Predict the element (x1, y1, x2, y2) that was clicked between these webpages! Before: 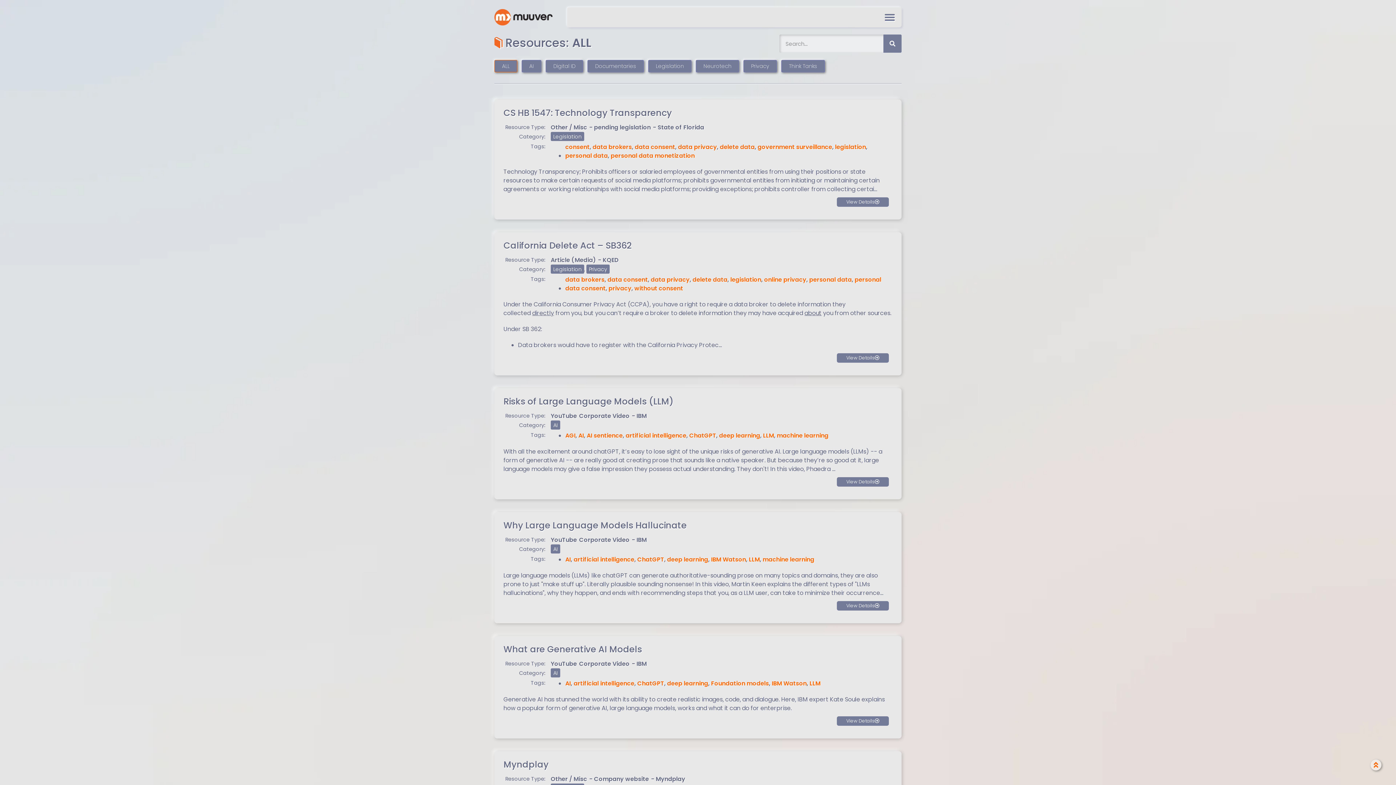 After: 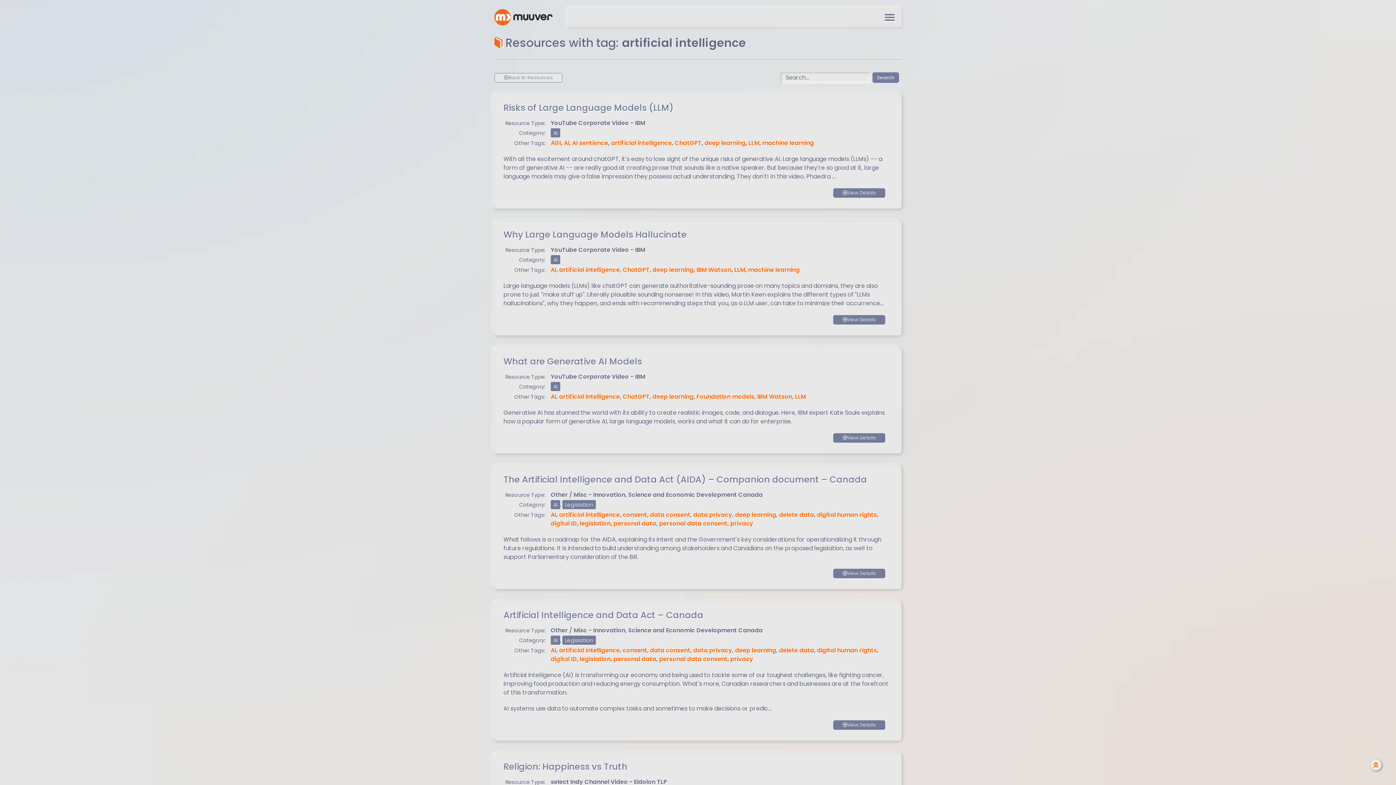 Action: bbox: (625, 431, 686, 440) label: artificial intelligence